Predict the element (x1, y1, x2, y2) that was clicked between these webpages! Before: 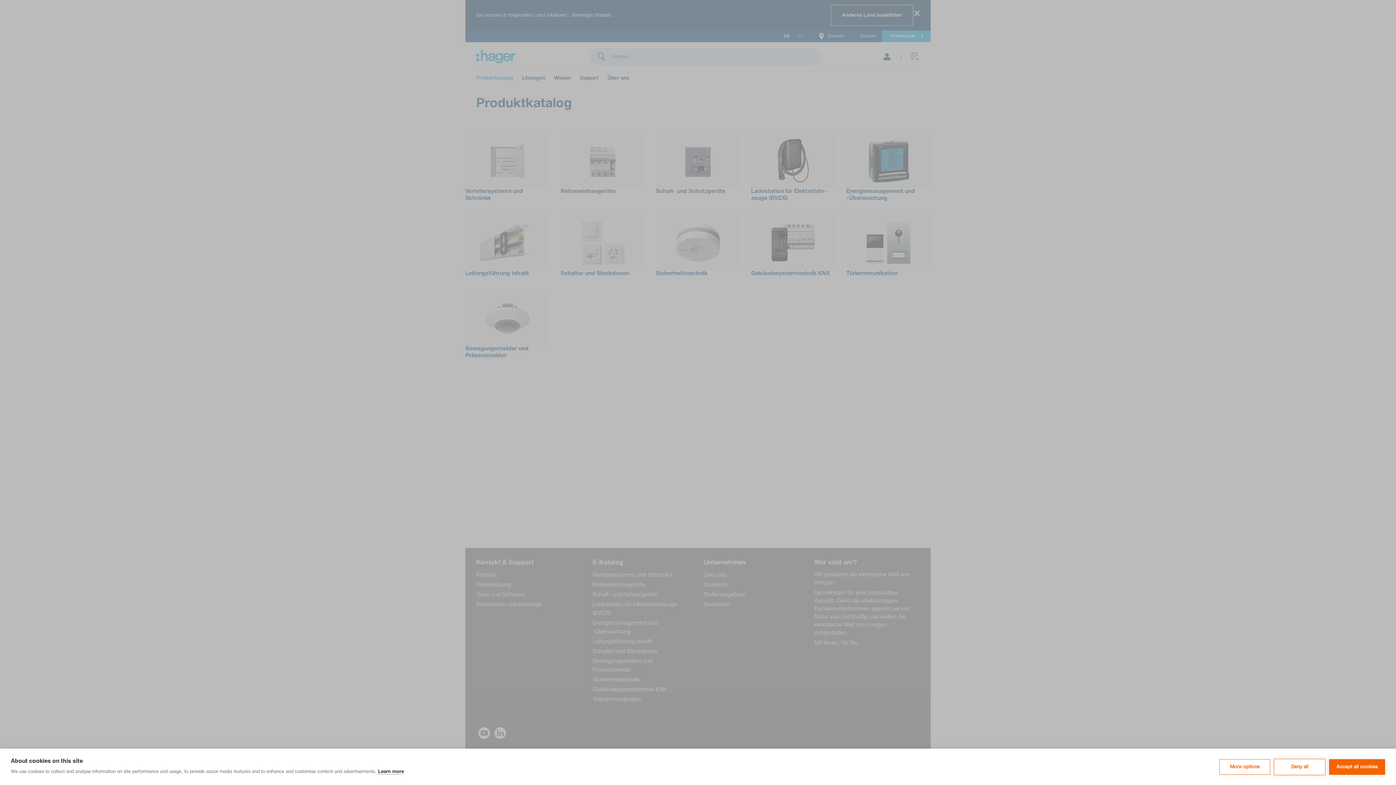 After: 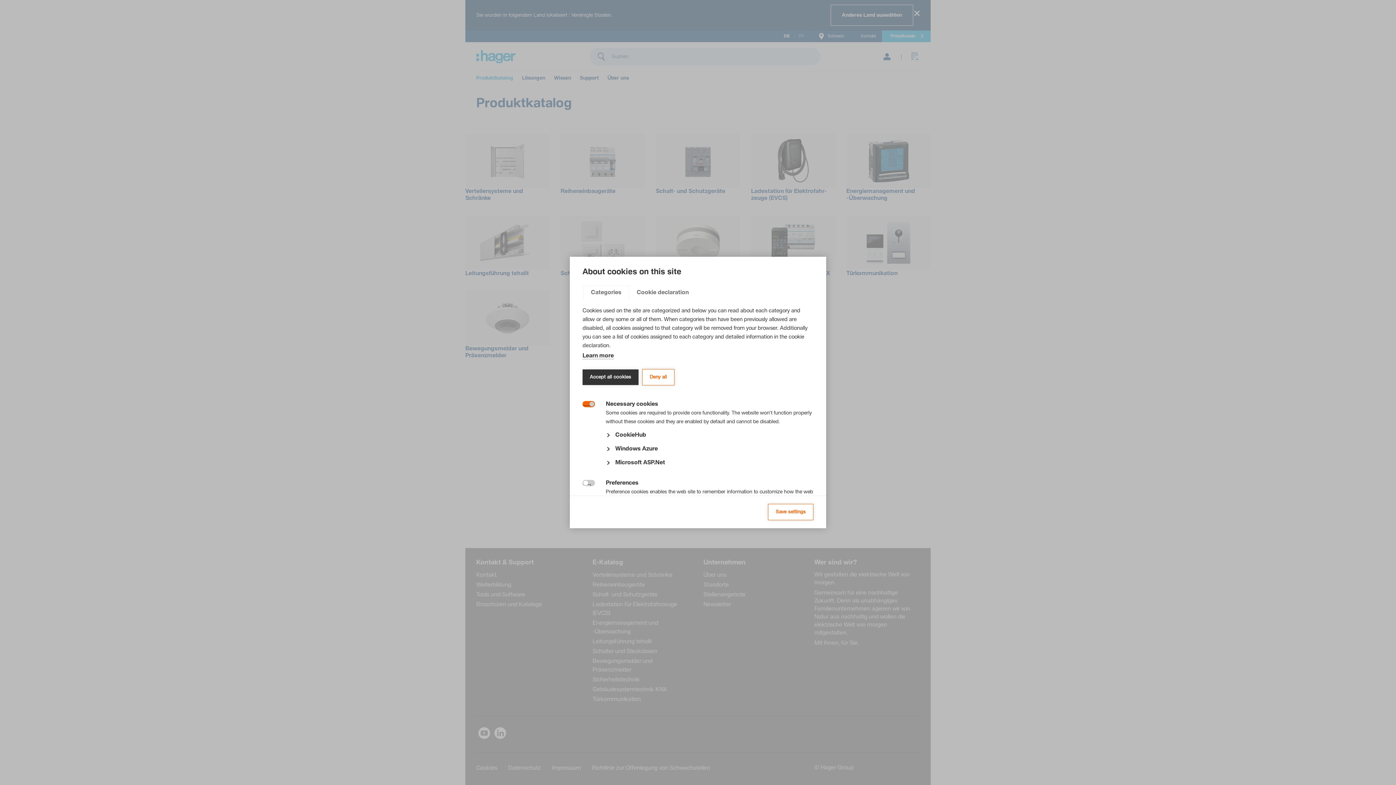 Action: label: More options bbox: (1219, 759, 1270, 775)